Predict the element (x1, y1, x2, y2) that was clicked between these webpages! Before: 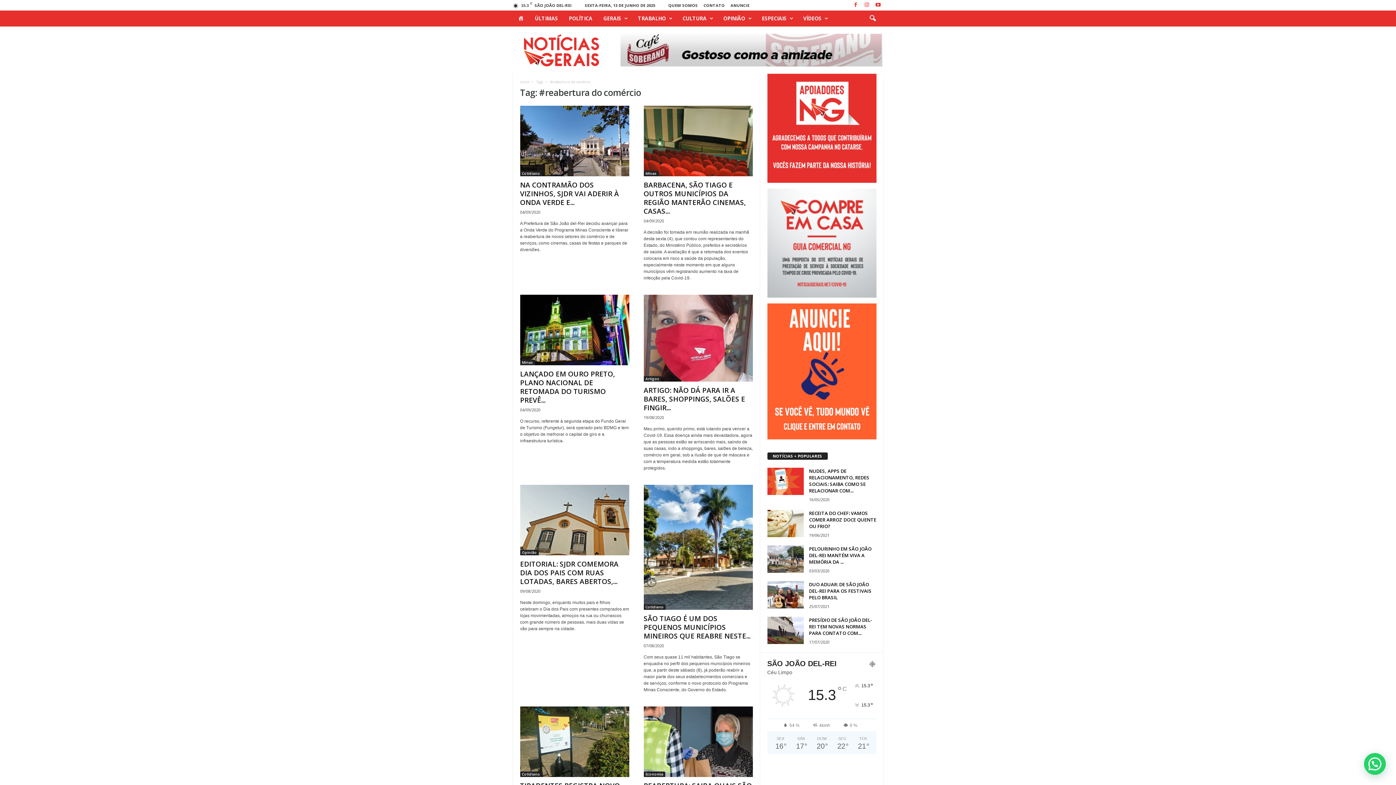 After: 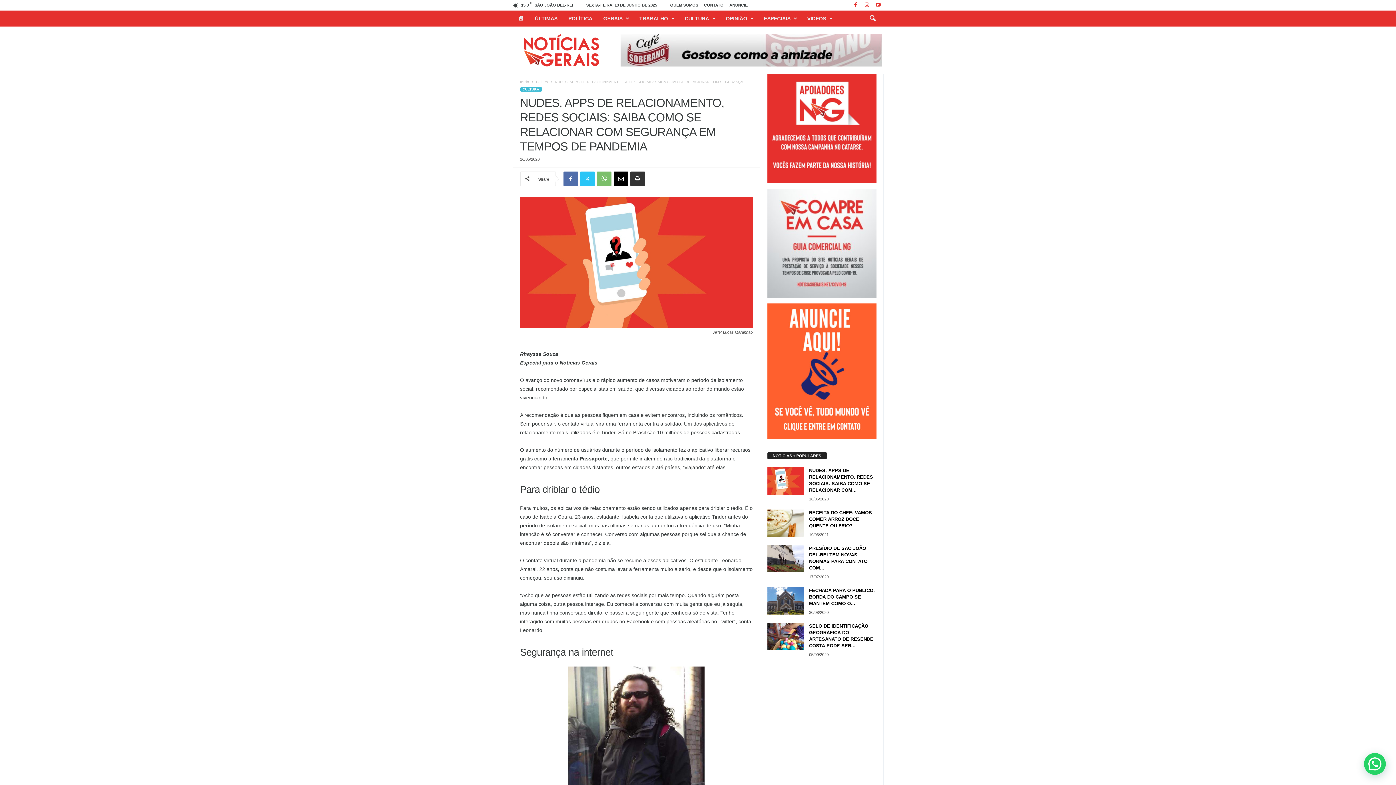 Action: bbox: (767, 468, 803, 495)